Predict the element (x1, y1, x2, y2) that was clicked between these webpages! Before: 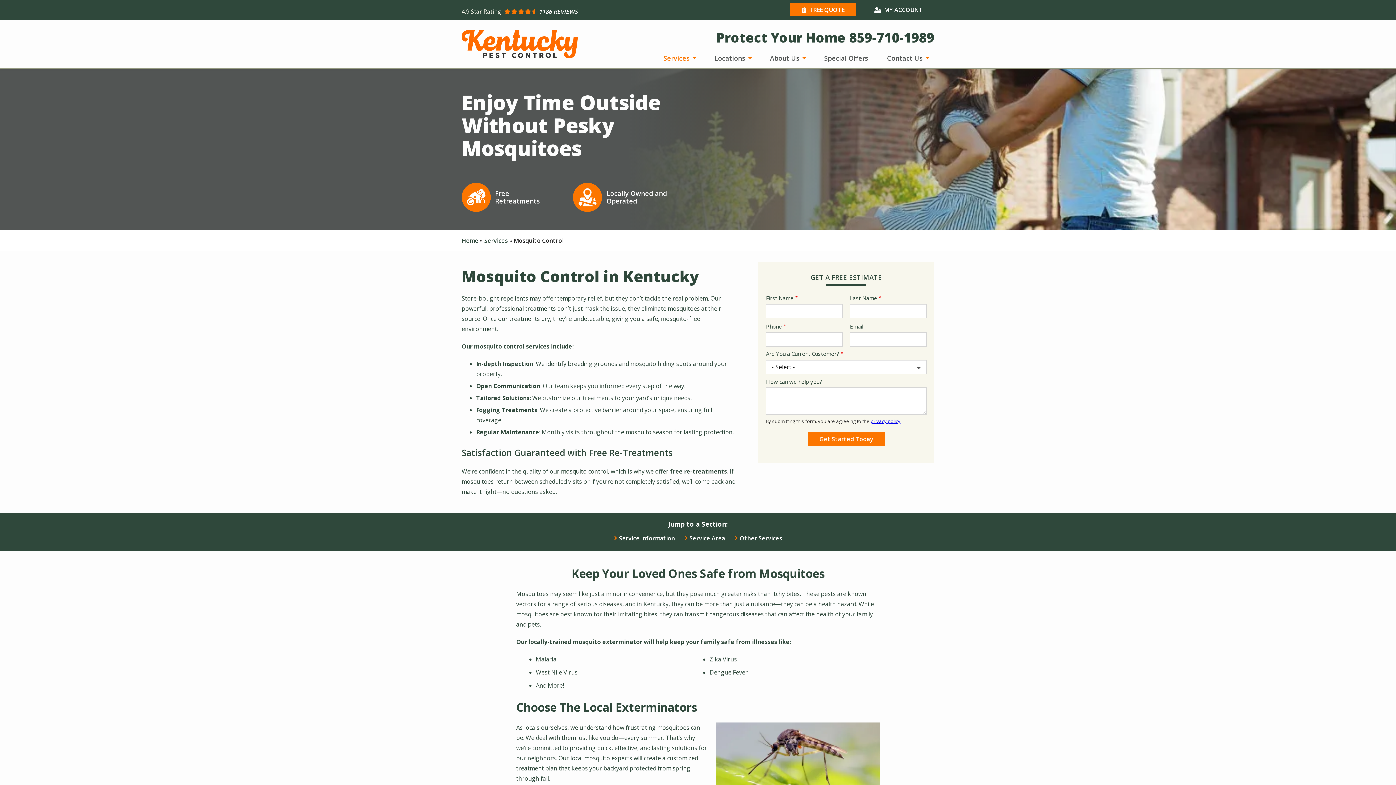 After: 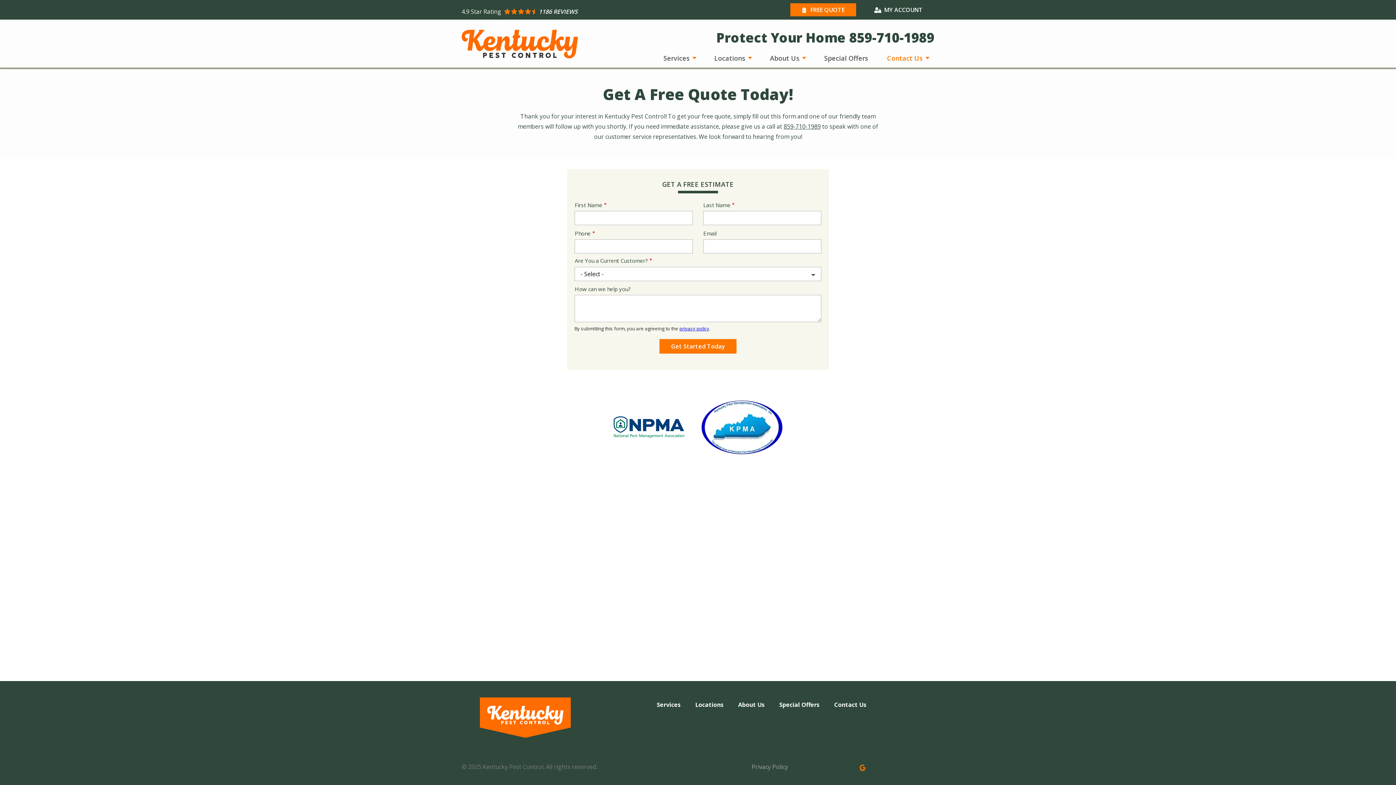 Action: label: FREE QUOTE bbox: (790, 3, 856, 16)